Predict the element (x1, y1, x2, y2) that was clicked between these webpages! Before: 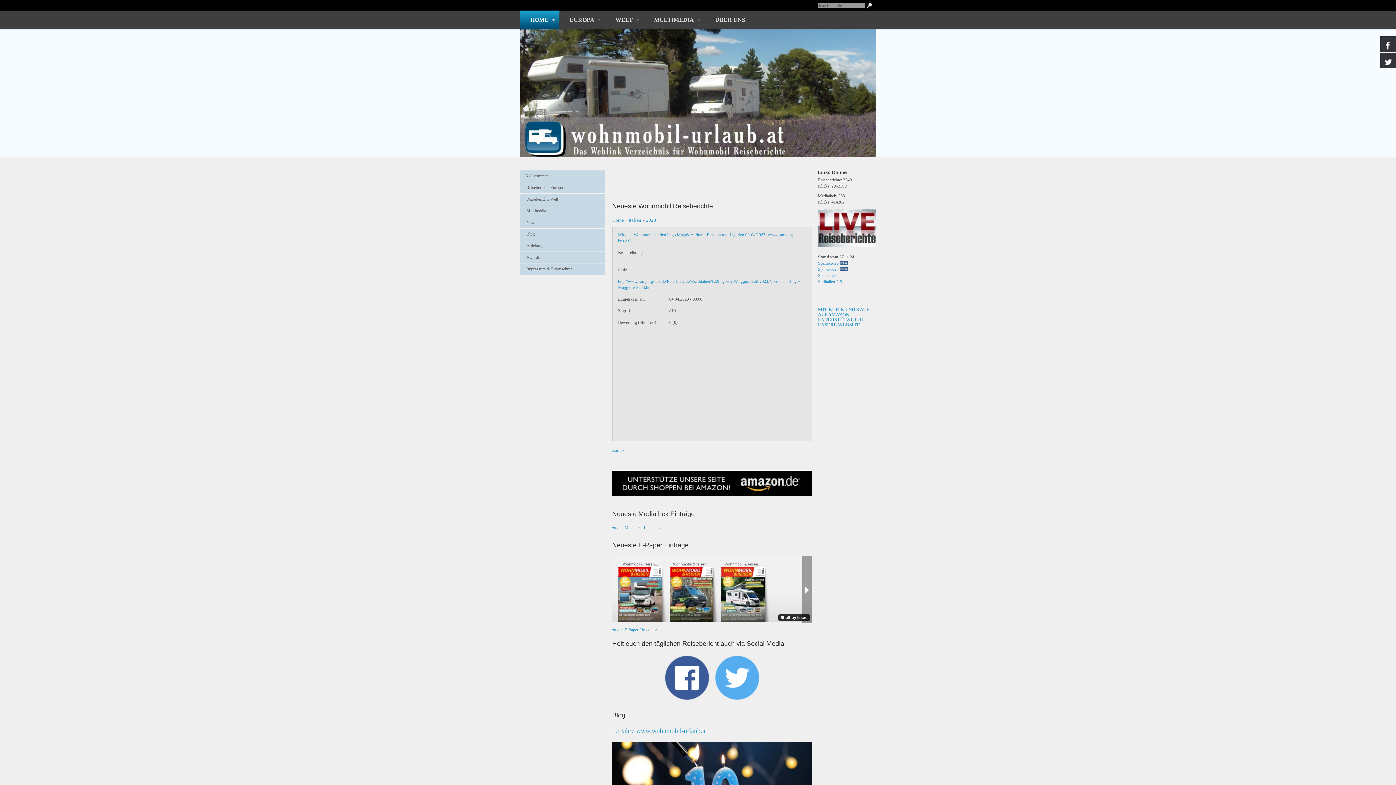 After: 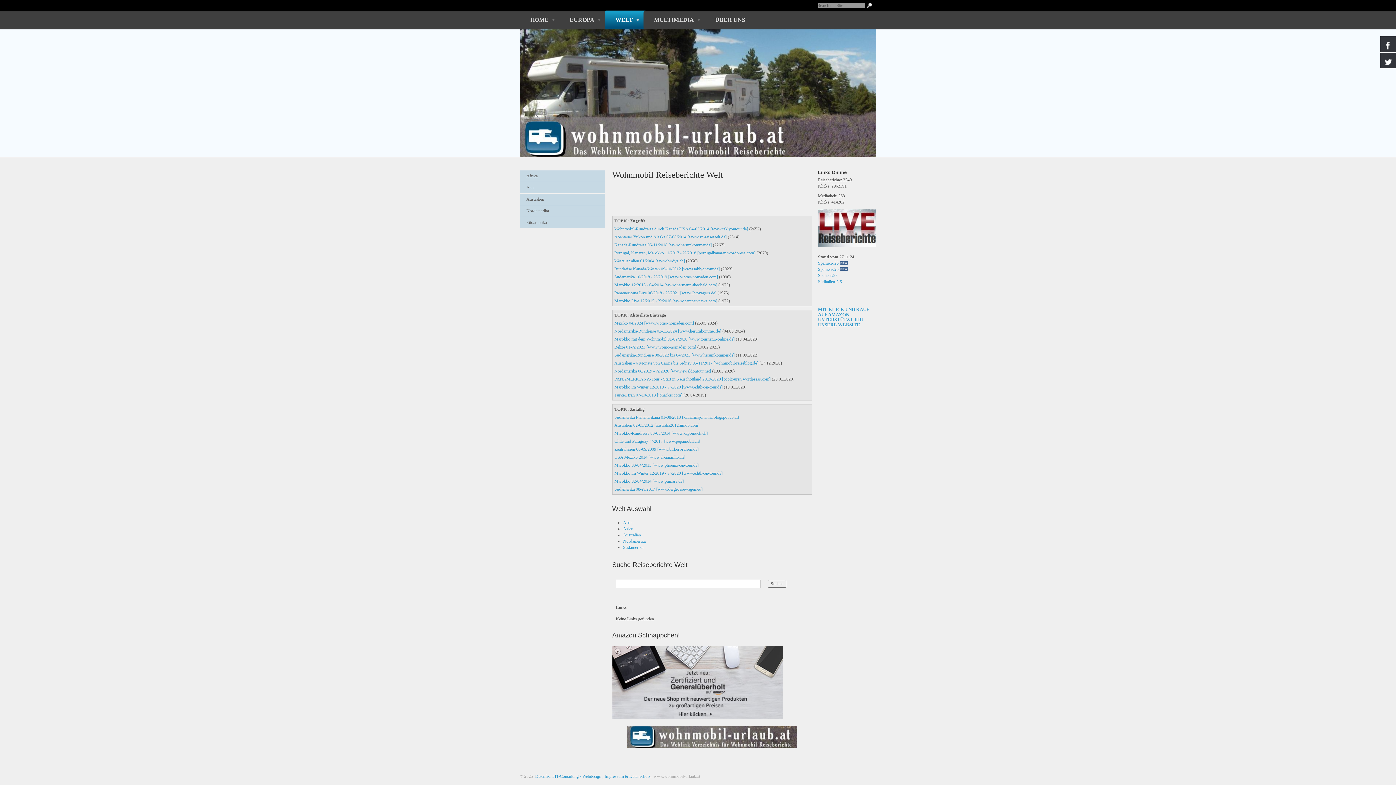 Action: label: WELT bbox: (606, 10, 645, 29)